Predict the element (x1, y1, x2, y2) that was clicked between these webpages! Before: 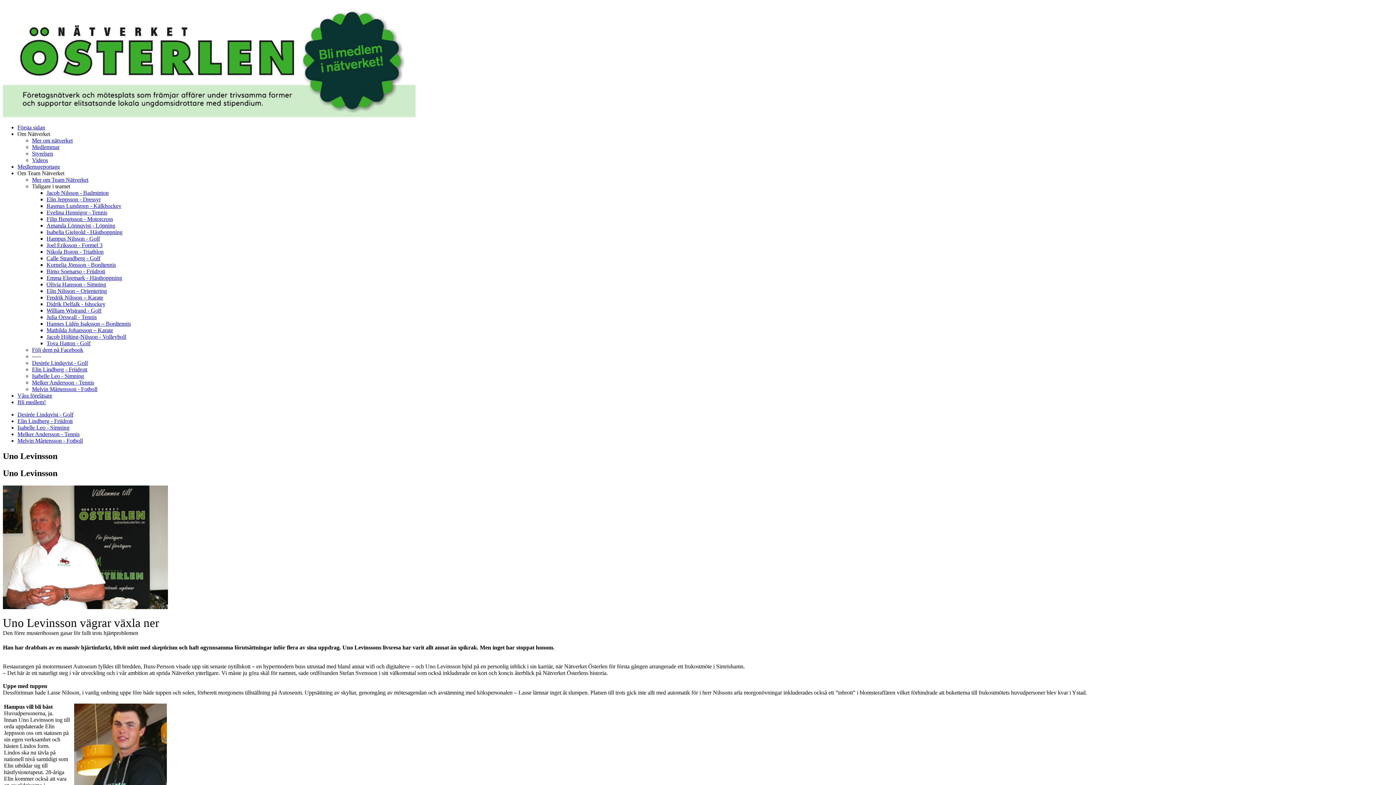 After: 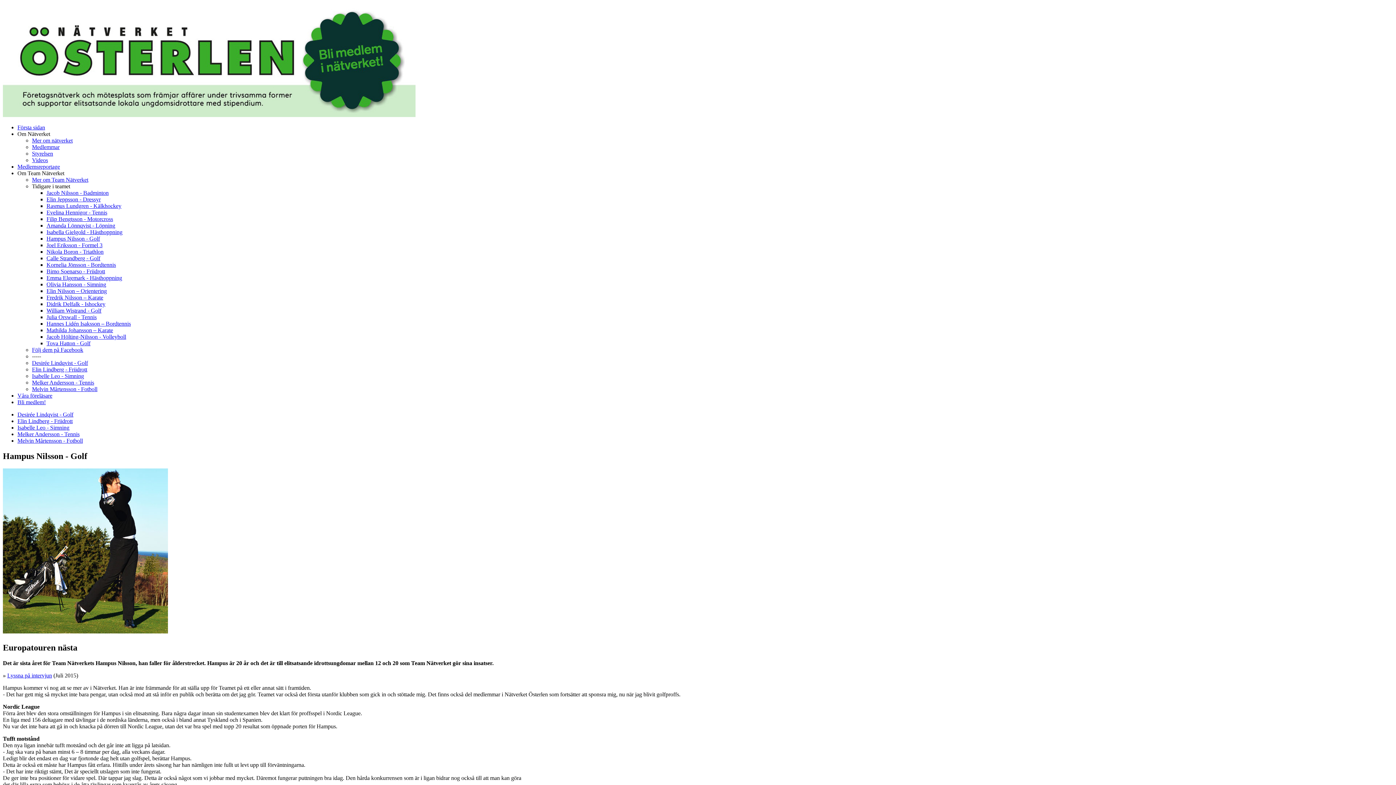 Action: label: Hampus Nilsson - Golf bbox: (46, 235, 100, 241)